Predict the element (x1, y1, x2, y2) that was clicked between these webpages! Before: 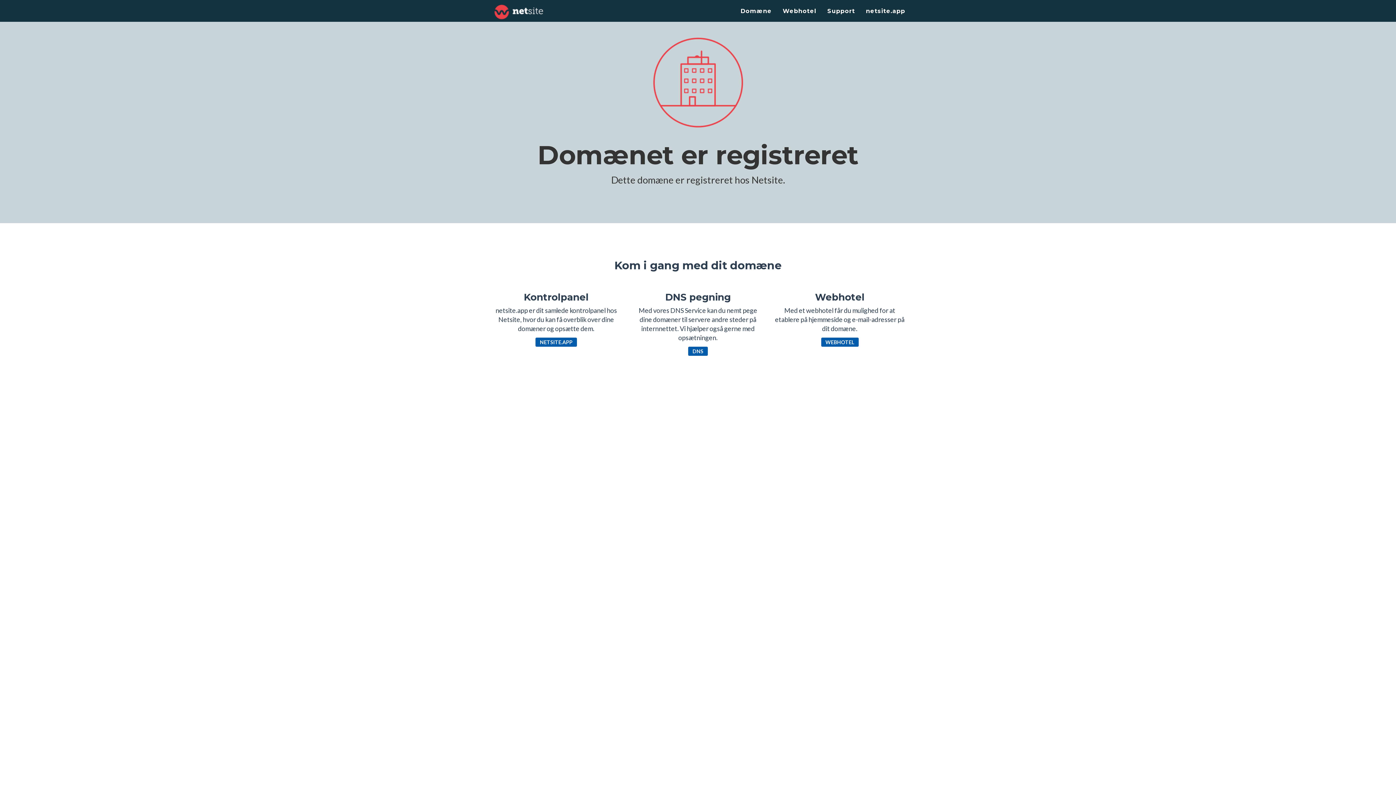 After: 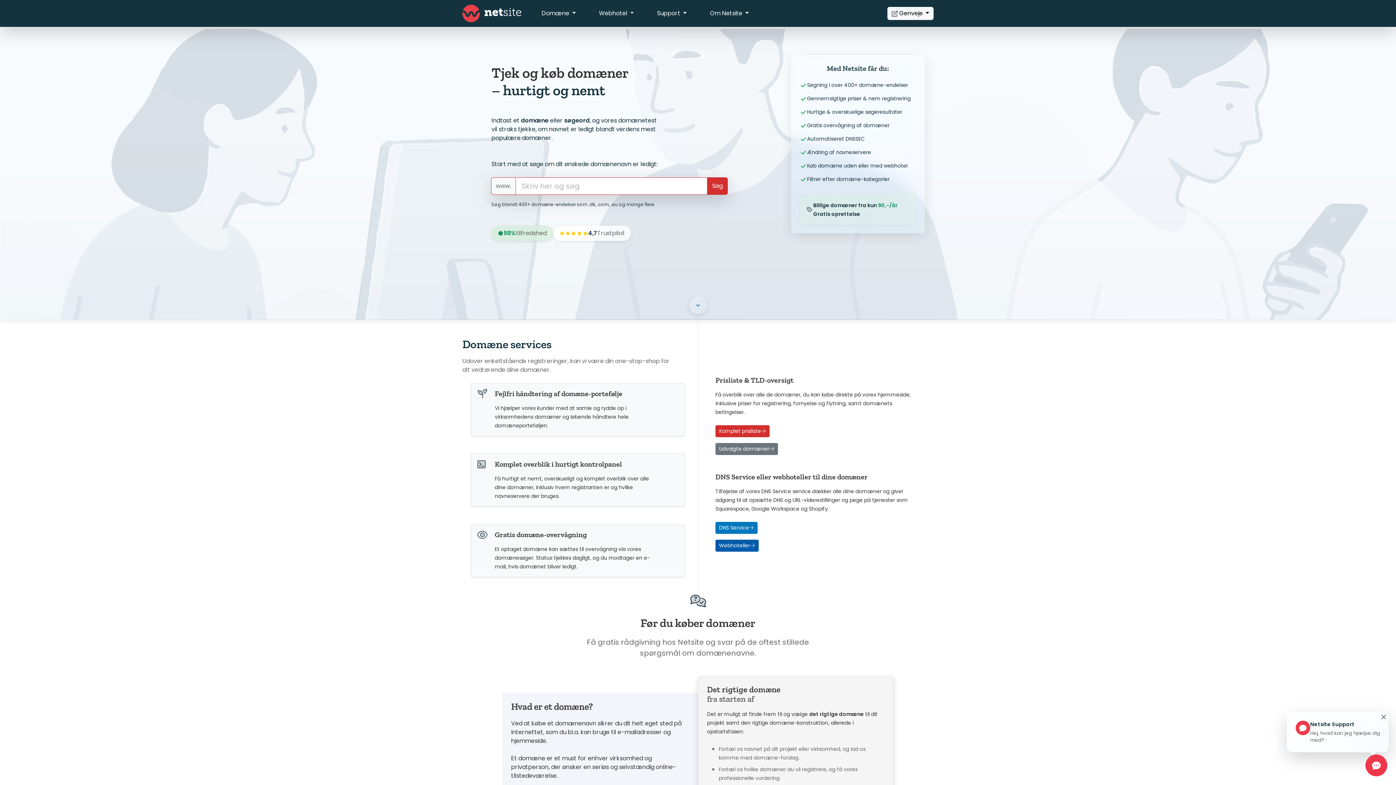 Action: bbox: (735, 0, 777, 21) label: Domæne